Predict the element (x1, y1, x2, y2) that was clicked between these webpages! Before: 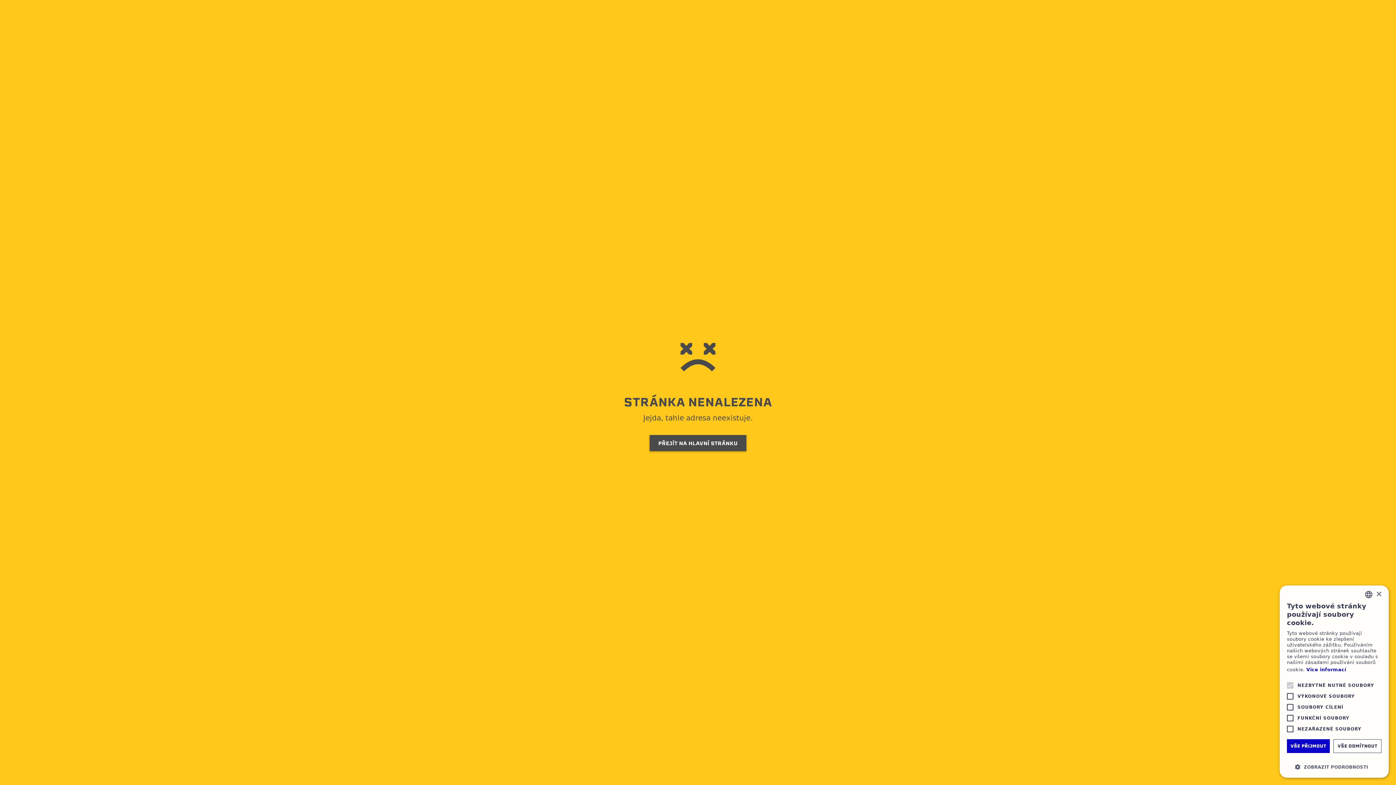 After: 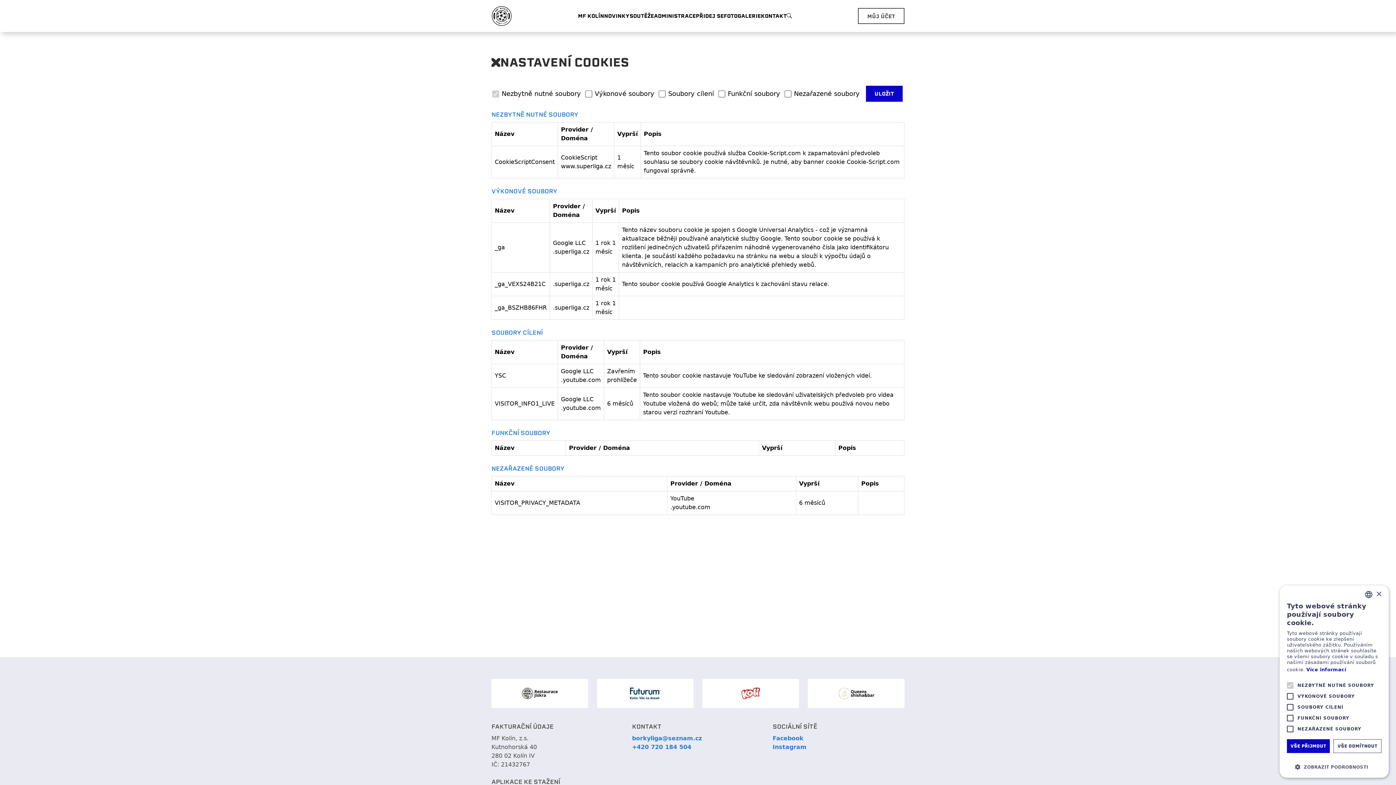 Action: bbox: (1306, 667, 1346, 673) label: Více informací